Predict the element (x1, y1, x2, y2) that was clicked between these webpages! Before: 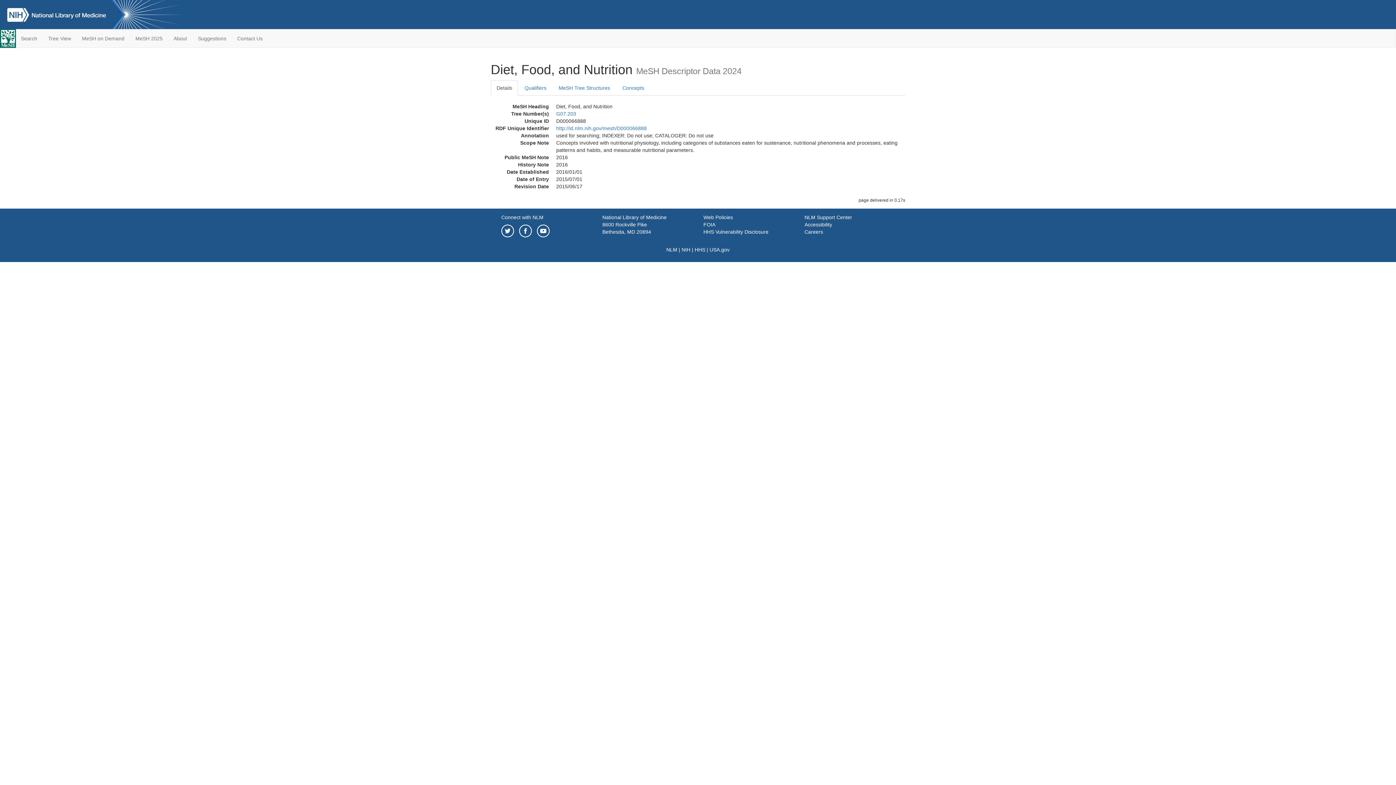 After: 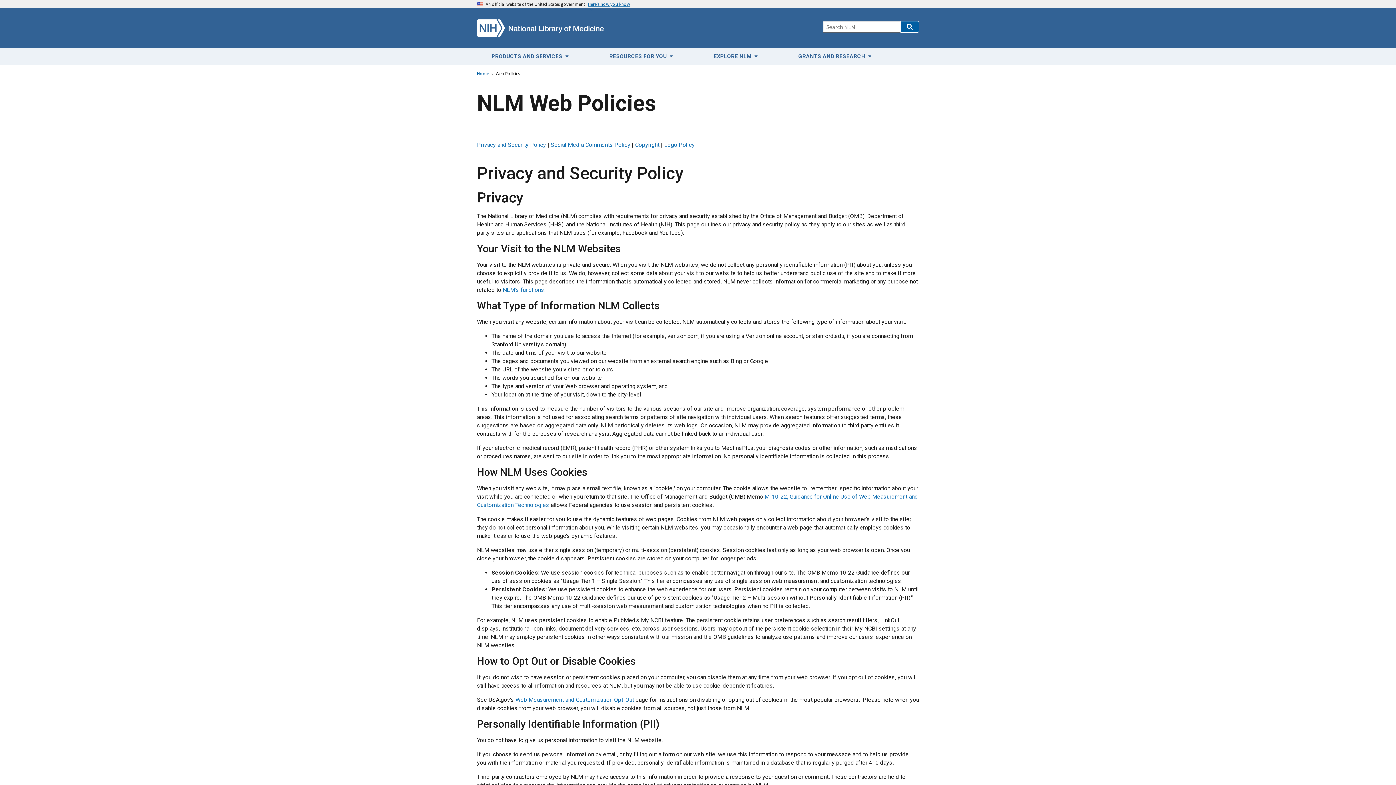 Action: bbox: (703, 214, 733, 220) label: Web Policies